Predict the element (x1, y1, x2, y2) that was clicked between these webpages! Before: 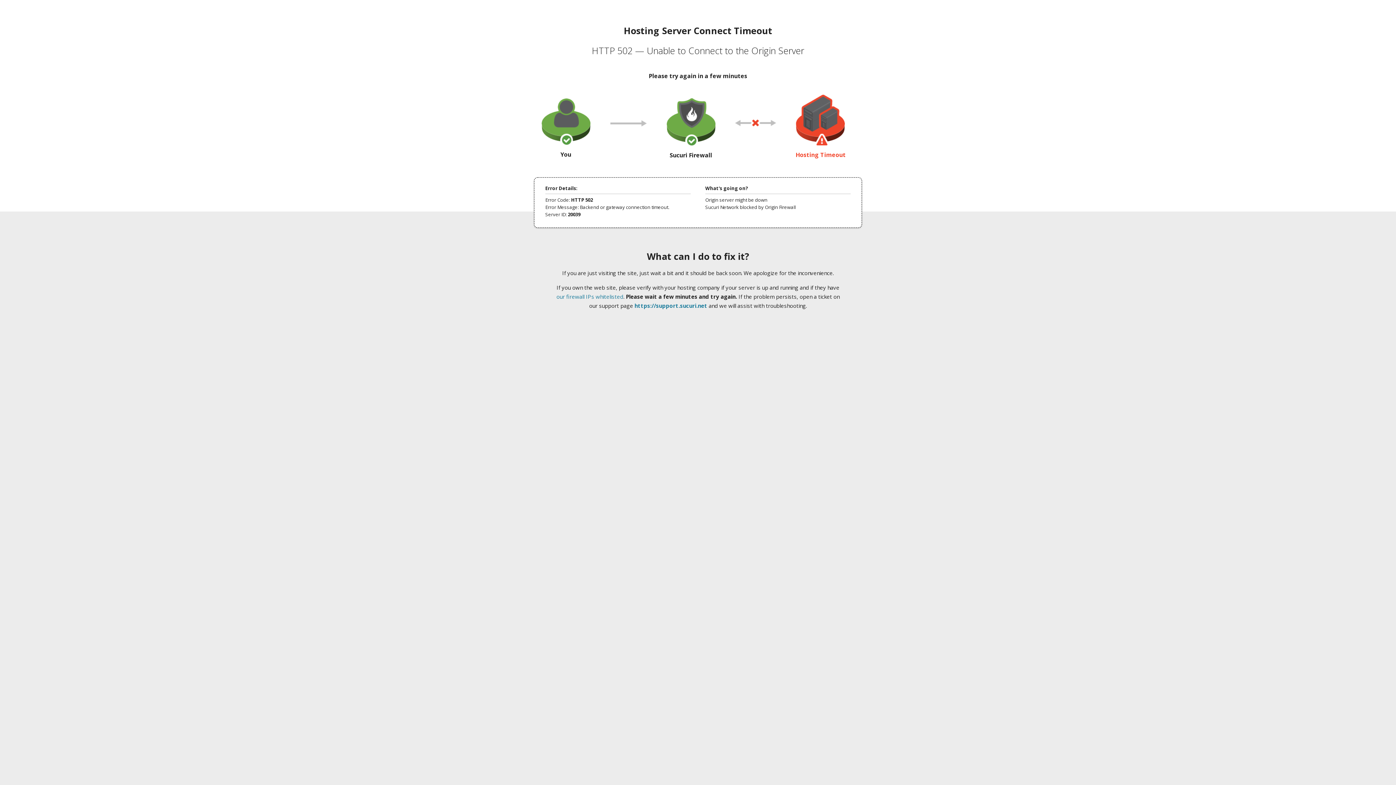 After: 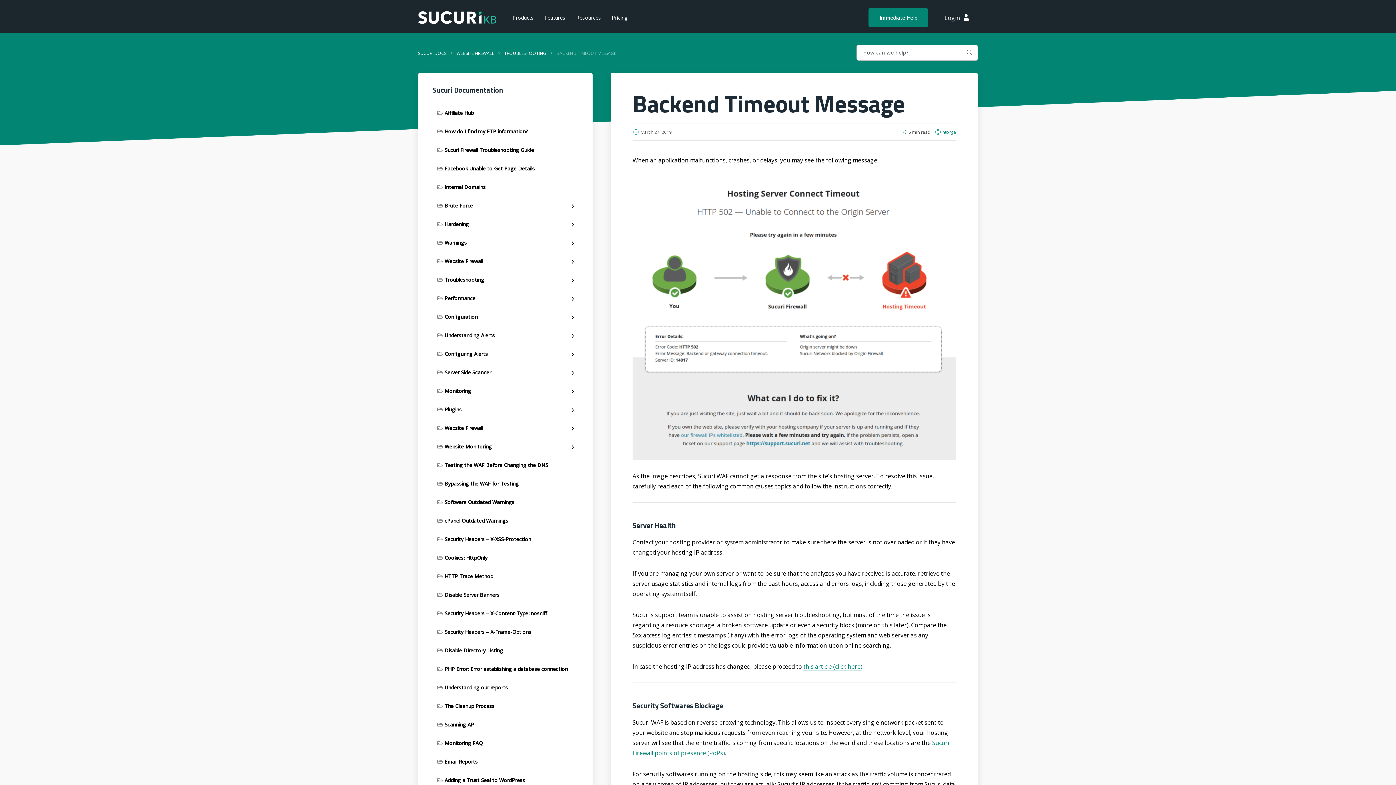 Action: bbox: (556, 293, 623, 300) label: our firewall IPs whitelisted